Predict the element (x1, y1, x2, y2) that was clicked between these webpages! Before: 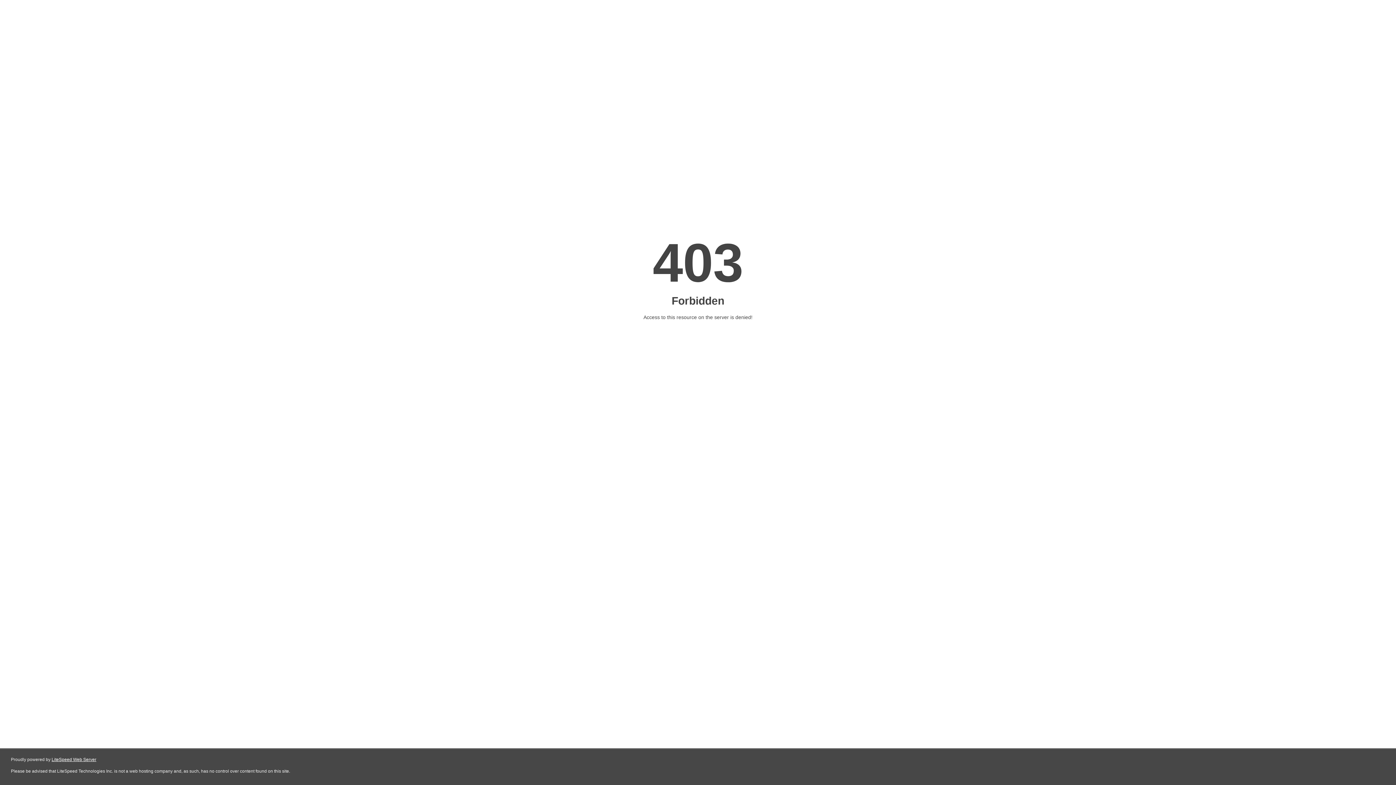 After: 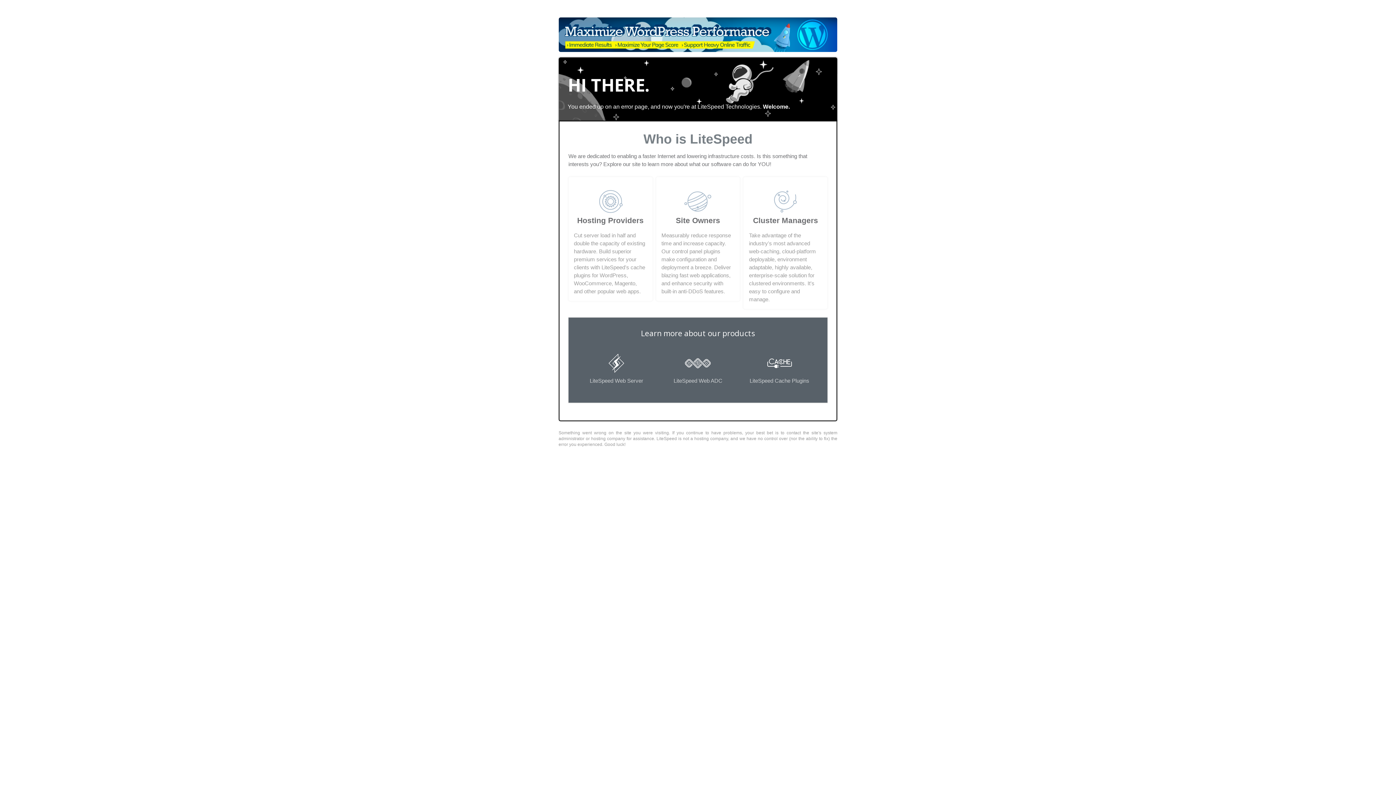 Action: label: LiteSpeed Web Server bbox: (51, 757, 96, 762)